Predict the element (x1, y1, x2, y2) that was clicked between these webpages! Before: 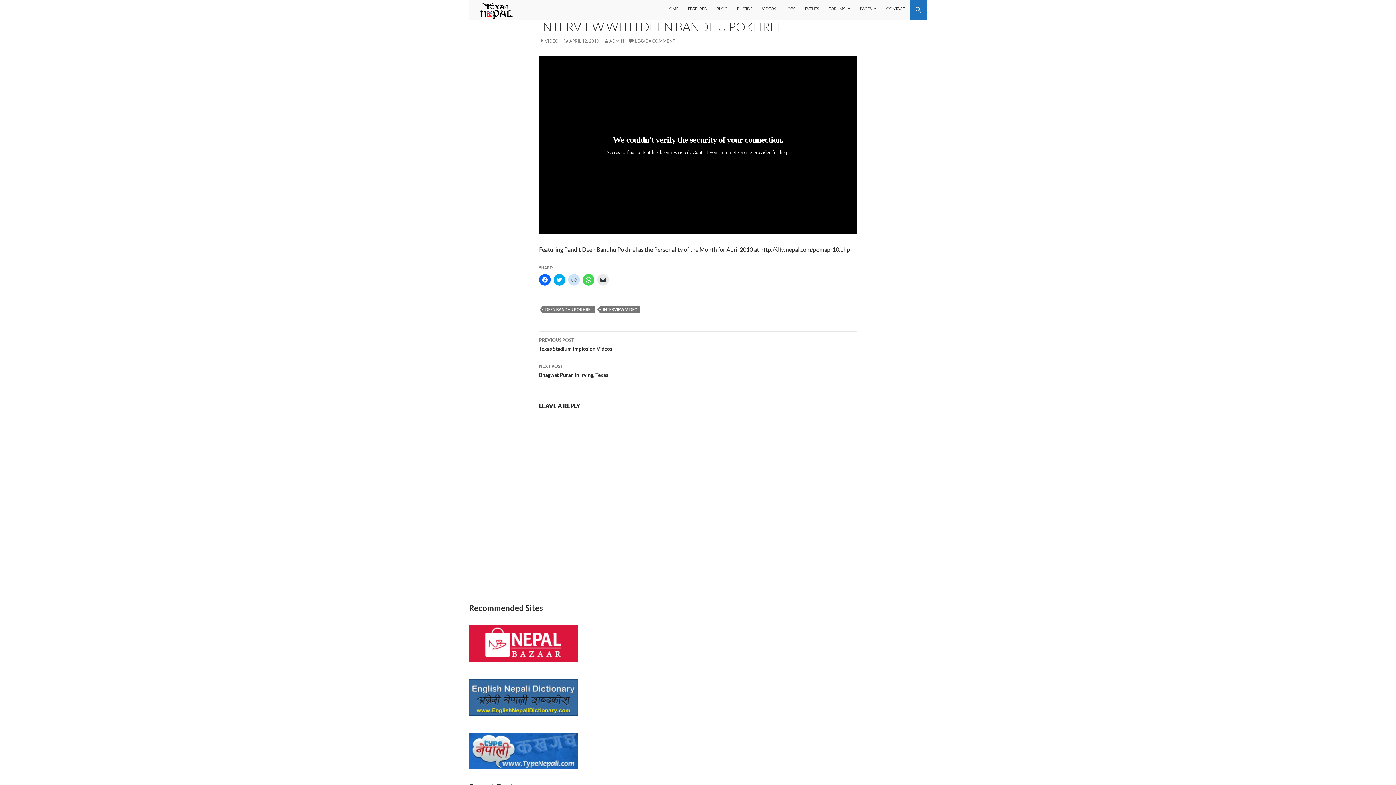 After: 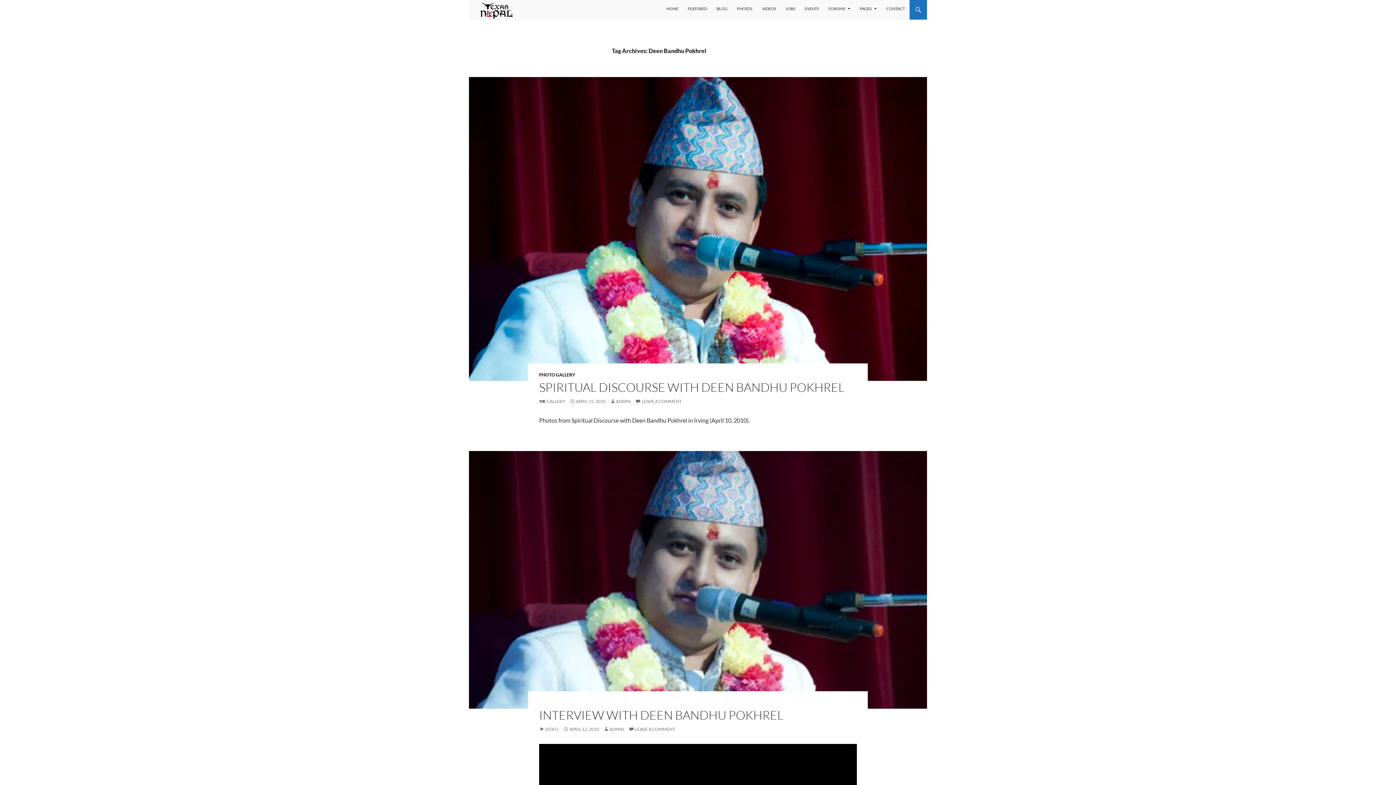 Action: bbox: (542, 306, 595, 313) label: DEEN BANDHU POKHREL